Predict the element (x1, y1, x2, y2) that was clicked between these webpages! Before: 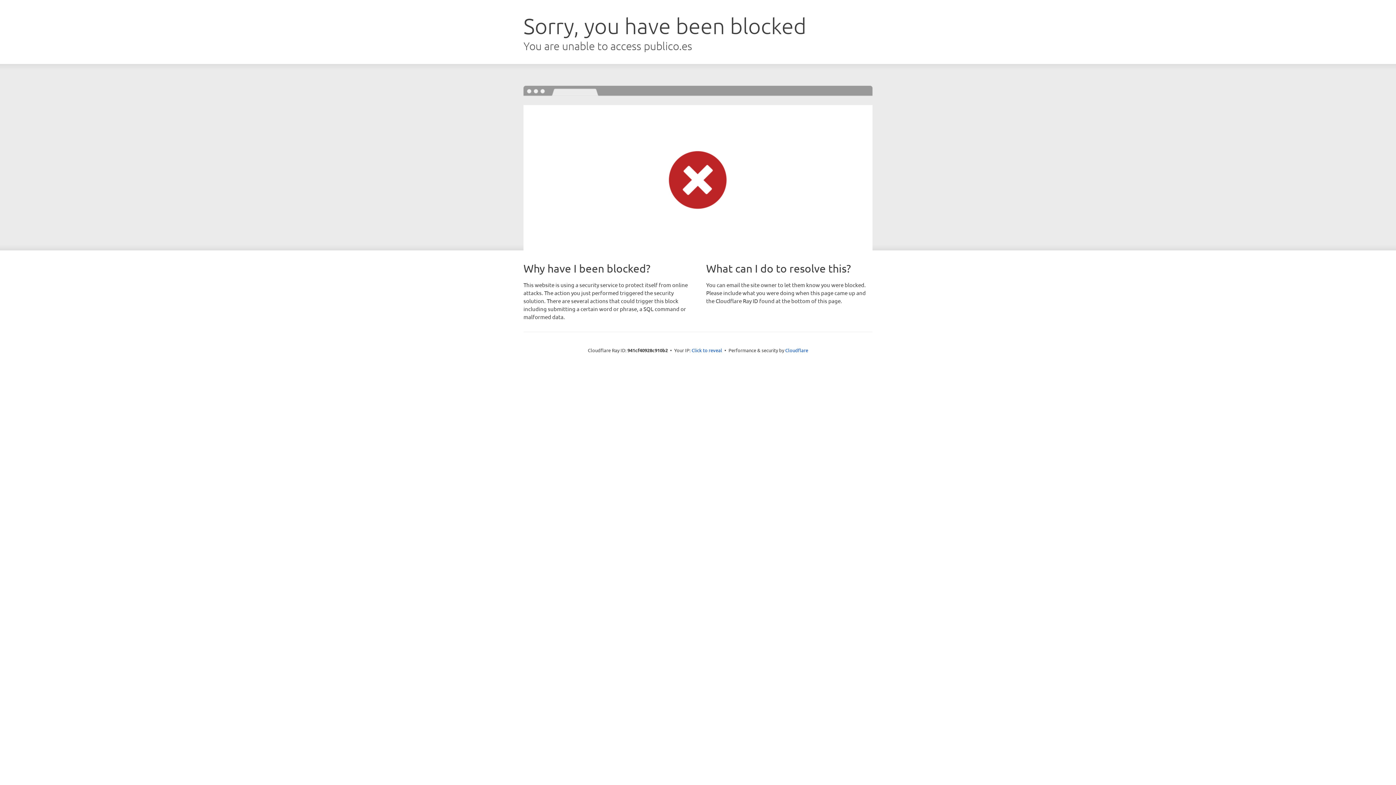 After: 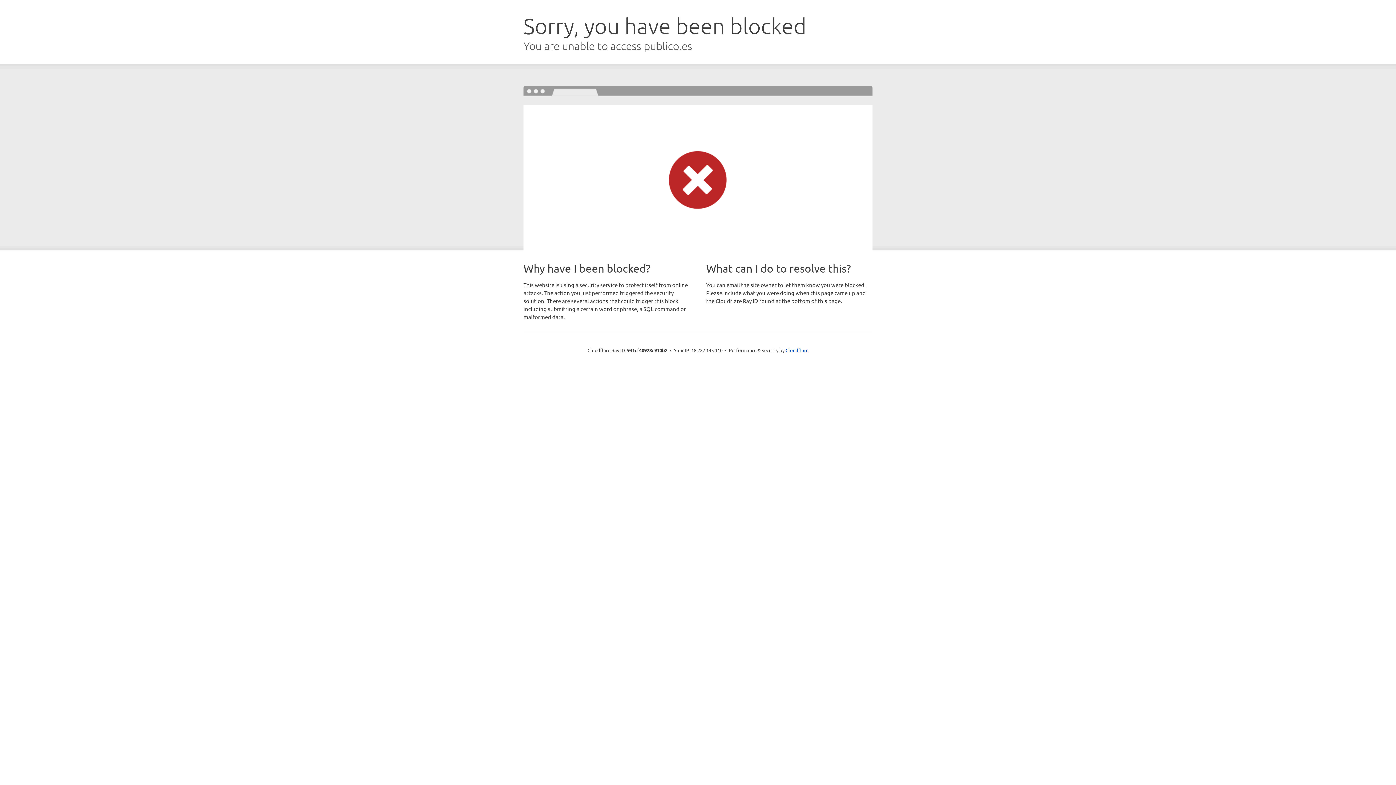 Action: bbox: (691, 346, 722, 353) label: Click to reveal